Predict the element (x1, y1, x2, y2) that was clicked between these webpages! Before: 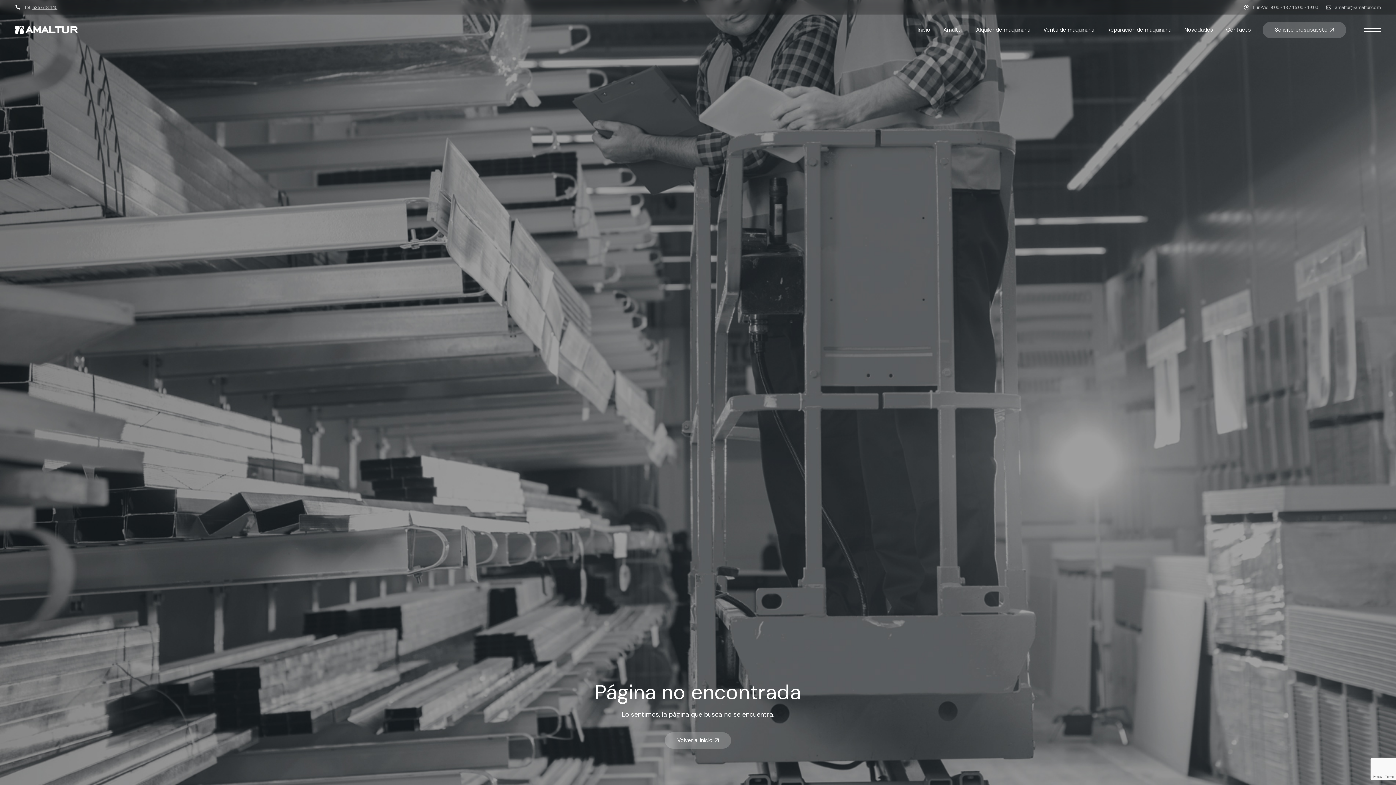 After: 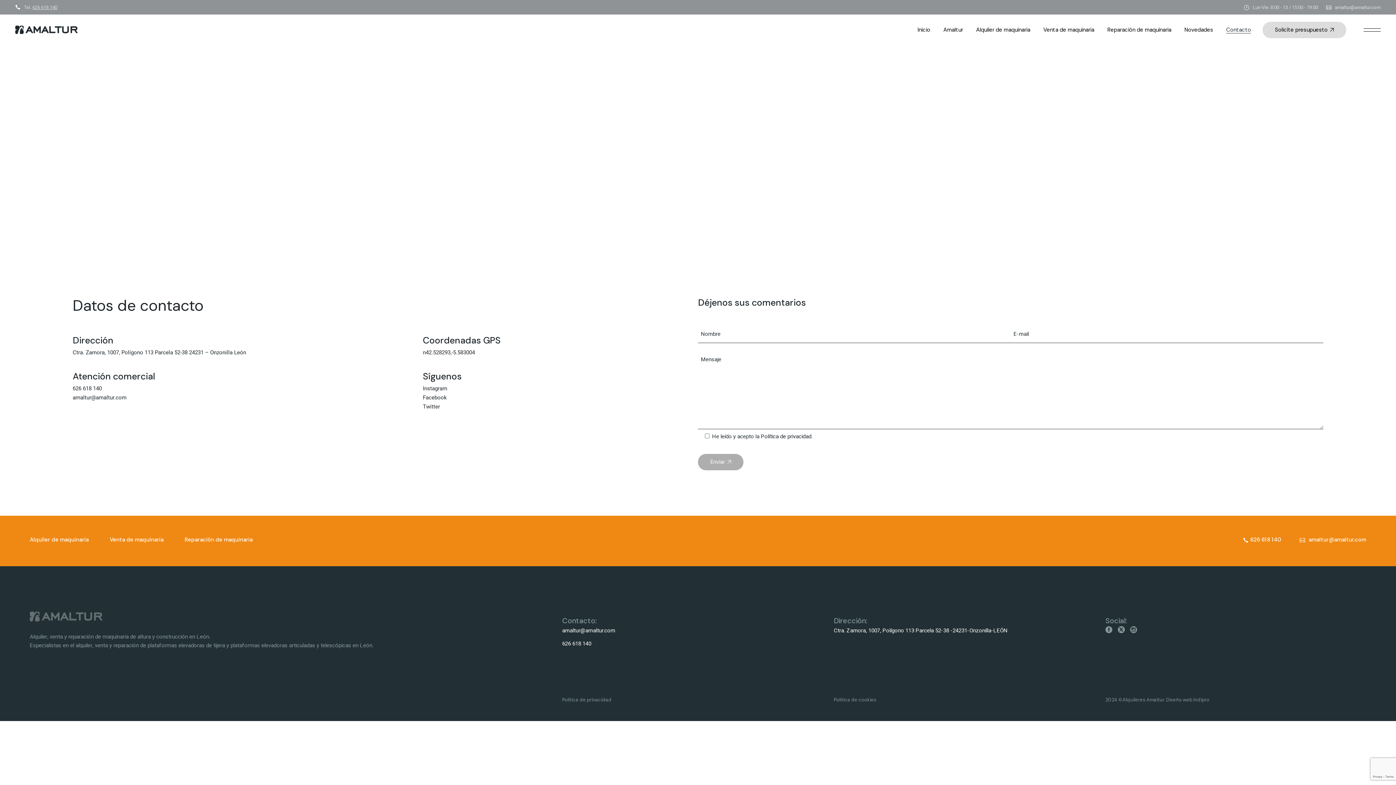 Action: bbox: (1262, 21, 1346, 38) label: Solicíte presupuesto